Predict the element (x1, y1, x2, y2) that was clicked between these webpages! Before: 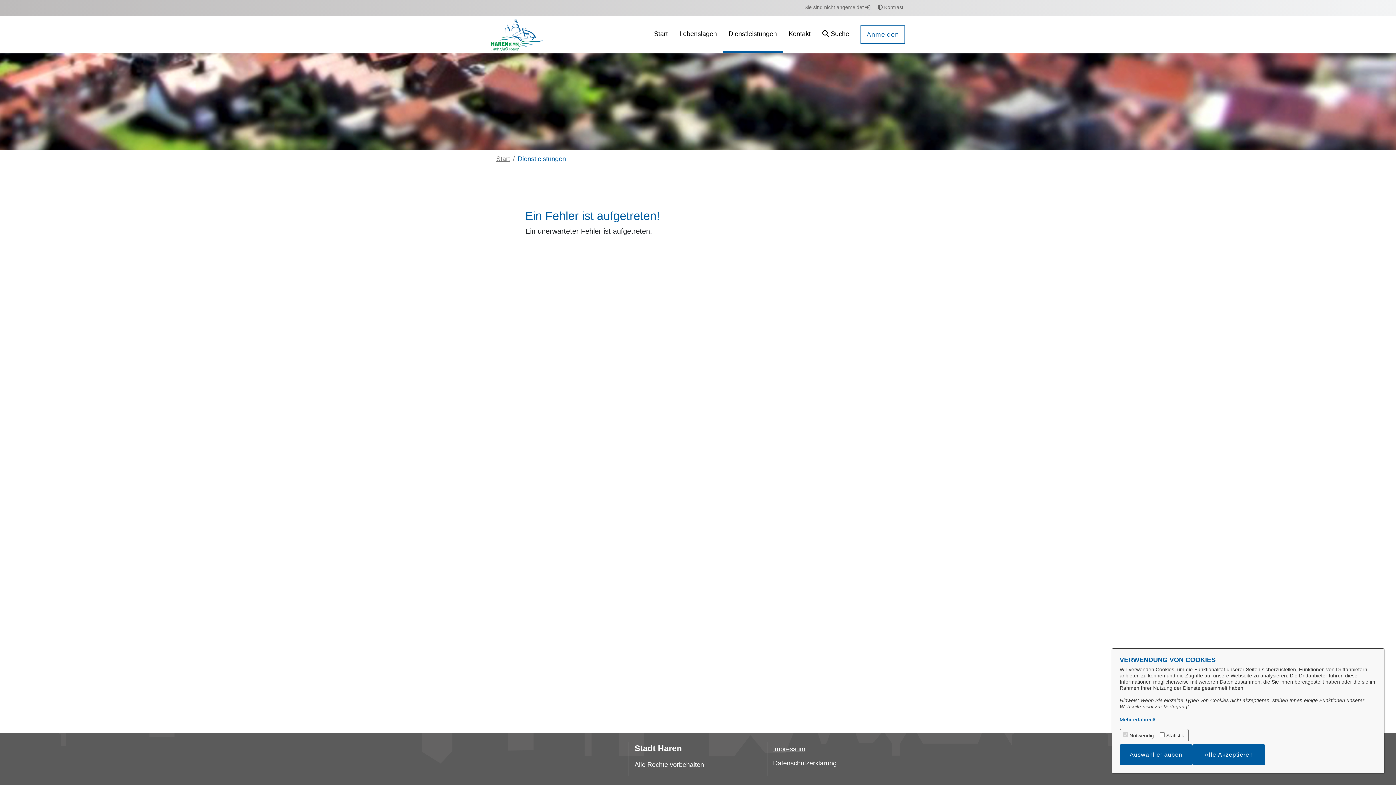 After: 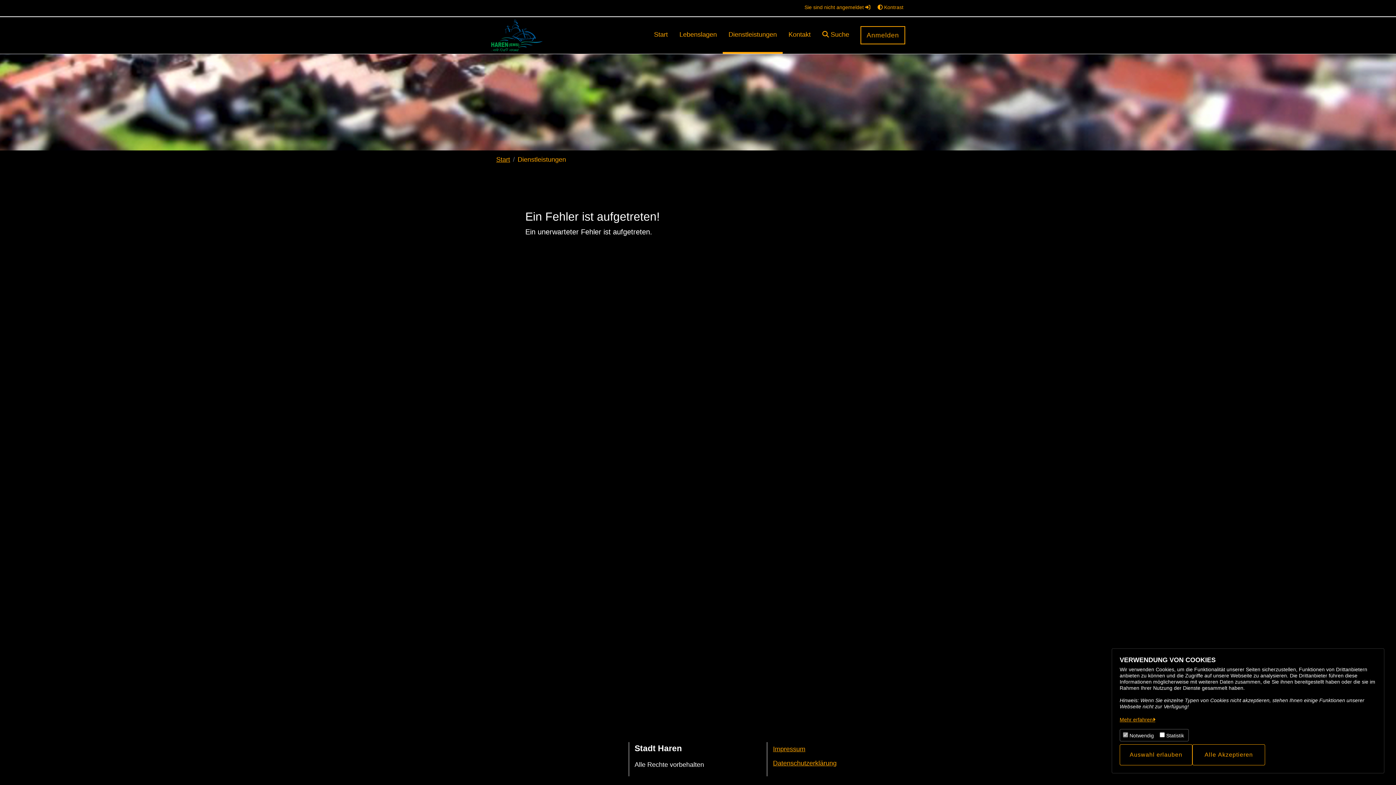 Action: label:  Kontrast bbox: (876, 0, 905, 14)